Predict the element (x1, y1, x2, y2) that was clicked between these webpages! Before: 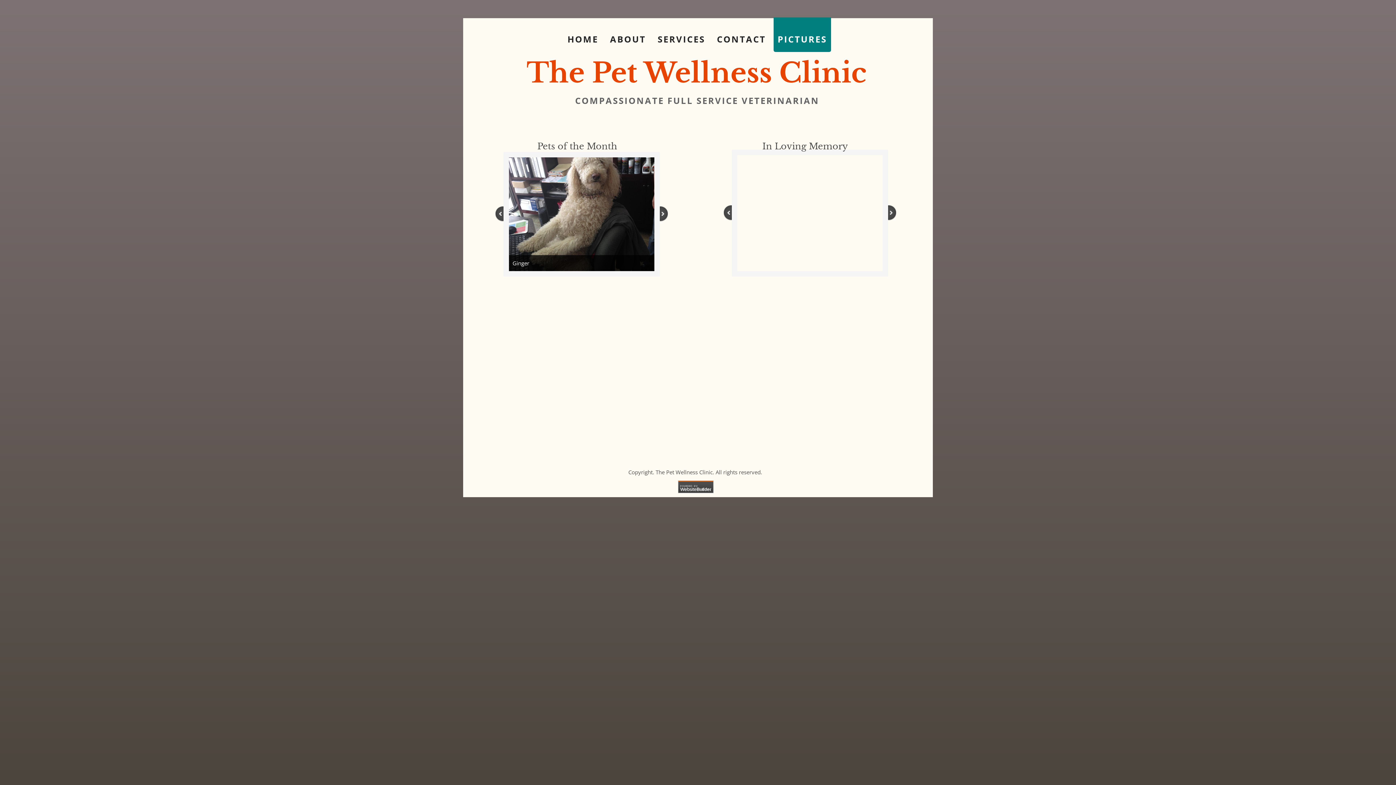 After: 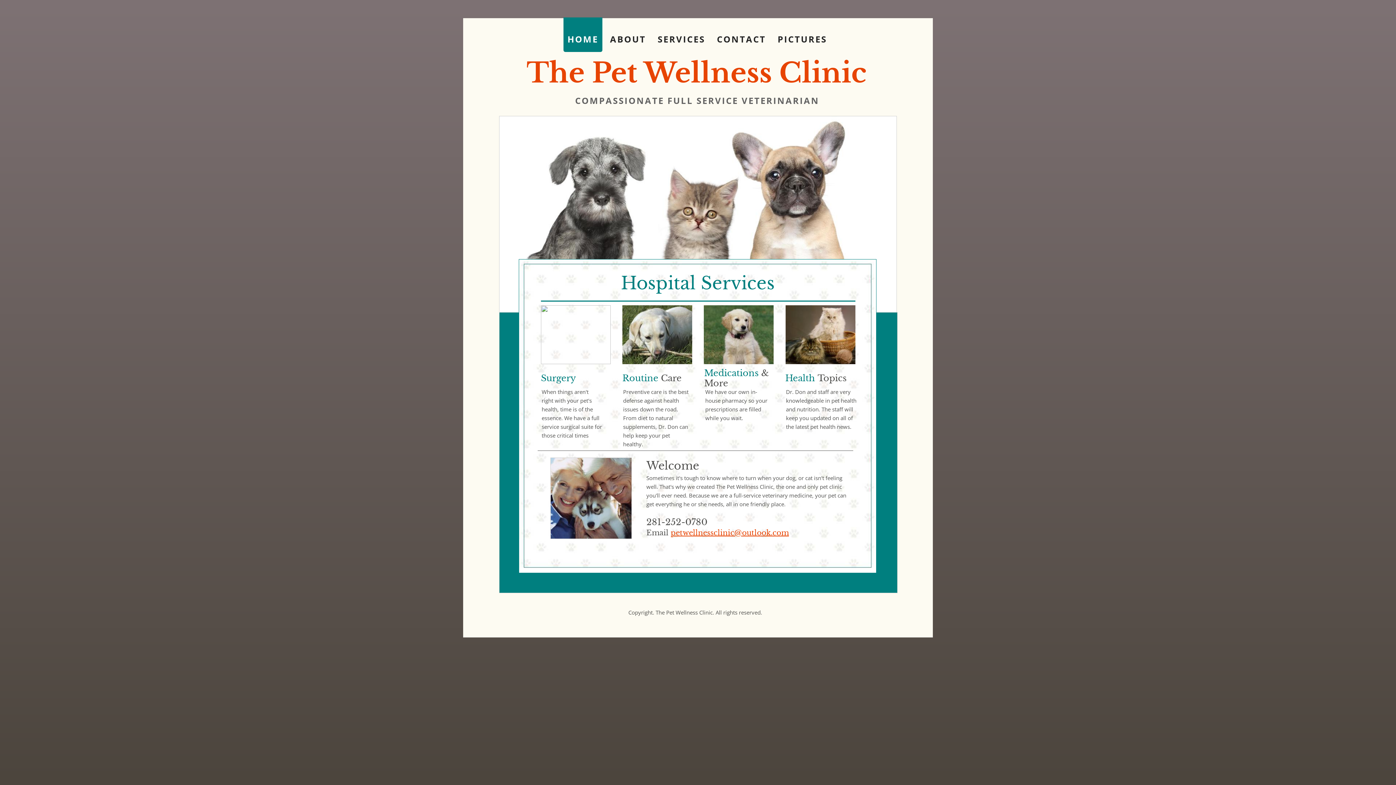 Action: bbox: (563, 17, 602, 52) label: HOME